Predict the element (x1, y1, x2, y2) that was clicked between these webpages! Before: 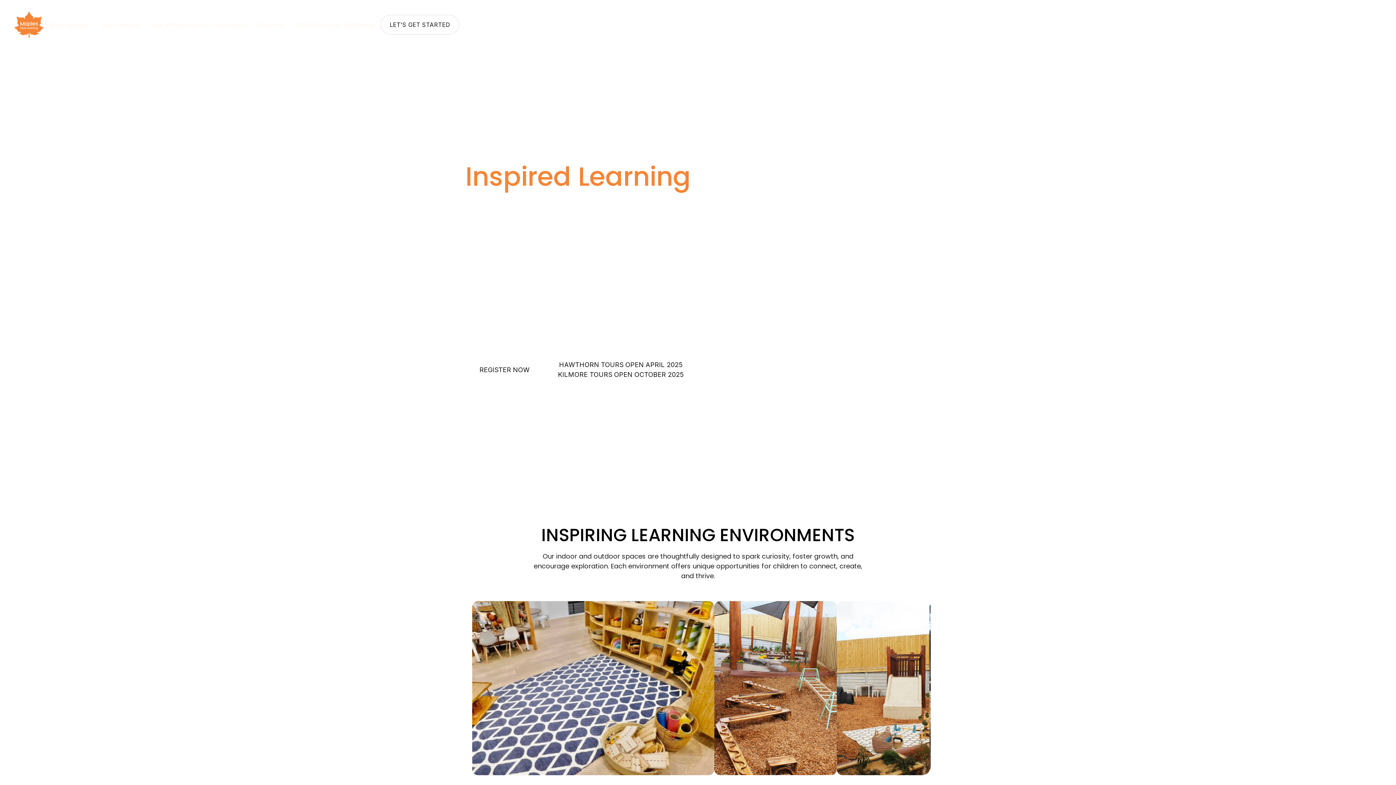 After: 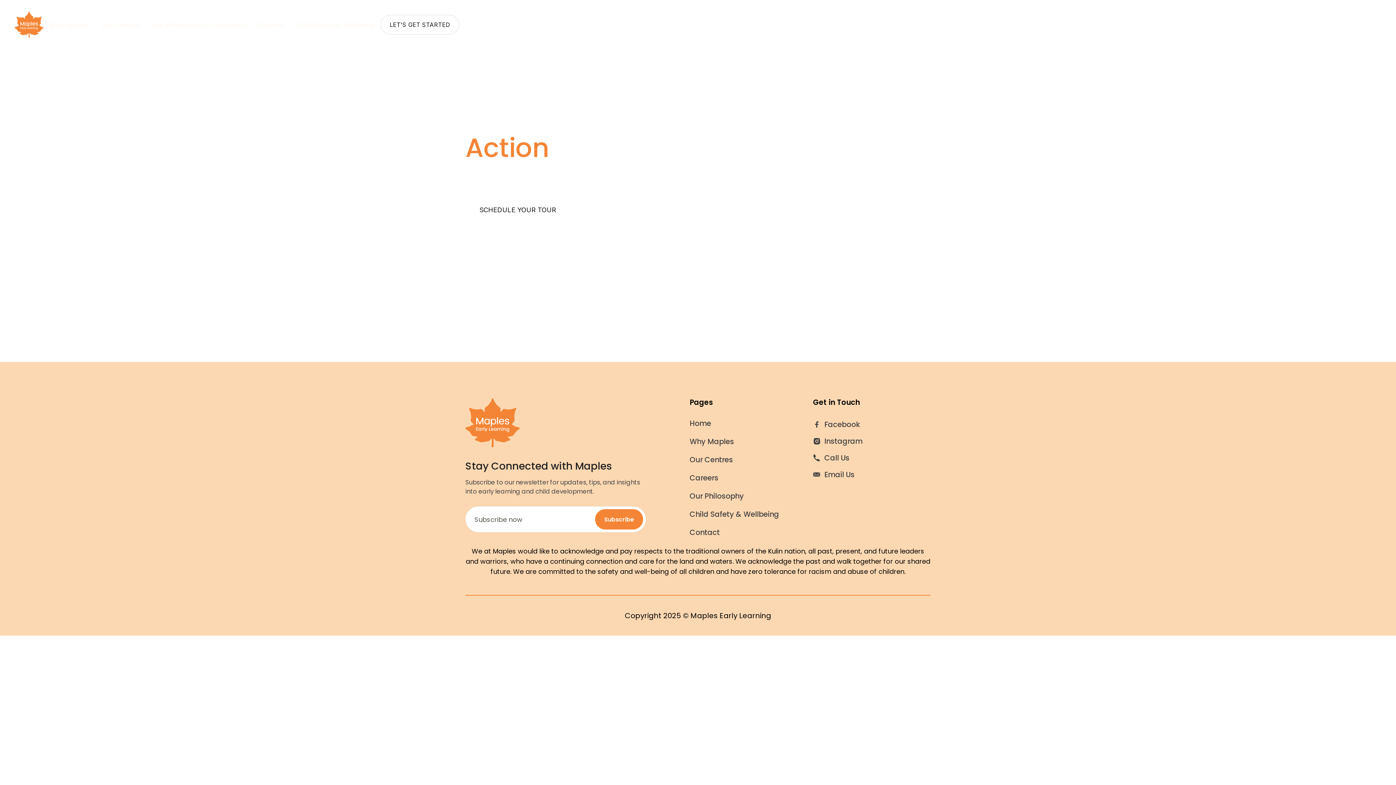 Action: bbox: (544, 352, 698, 387) label: HAWTHORN TOURS OPEN APRIL 2025
KILMORE TOURS OPEN OCTOBER 2025
BOOK A TOUR